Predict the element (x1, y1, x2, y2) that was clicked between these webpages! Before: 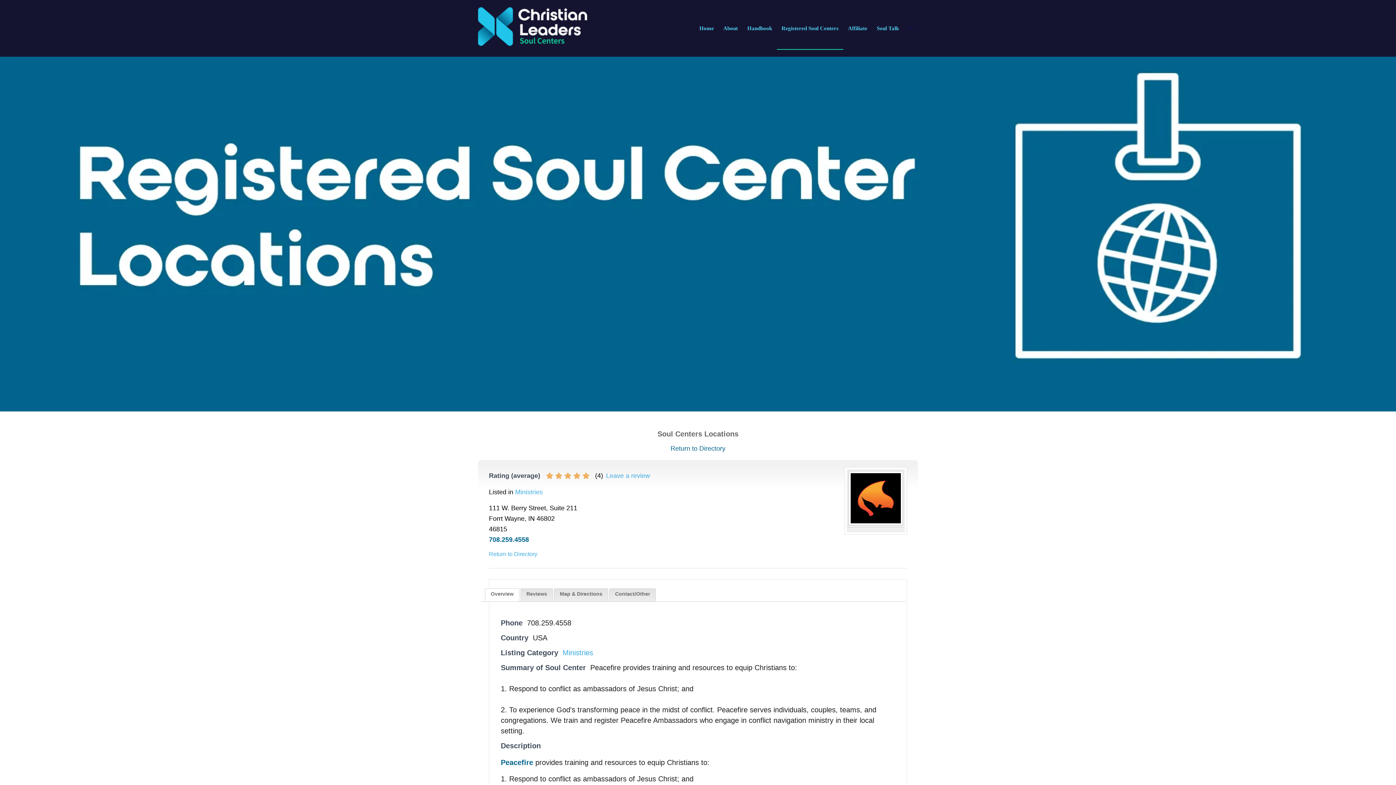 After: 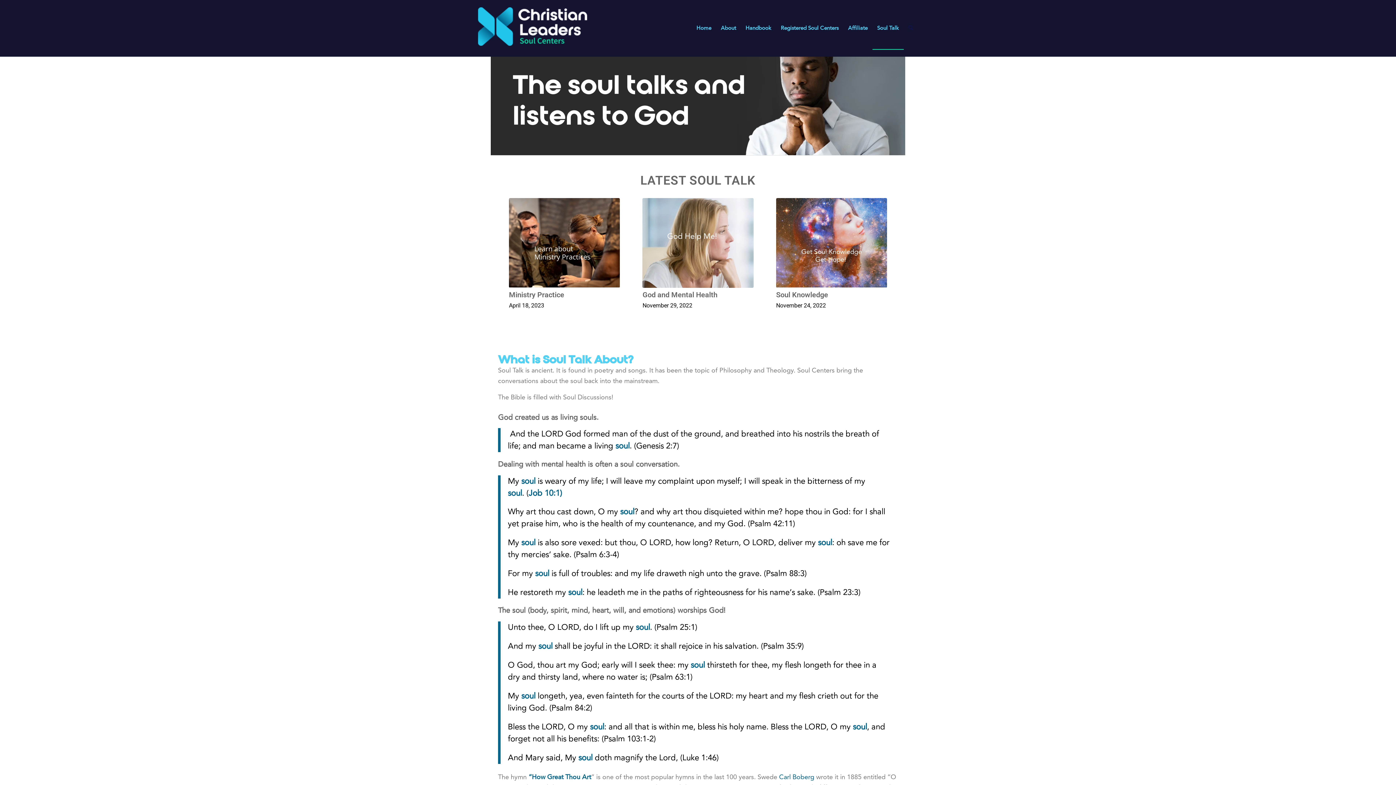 Action: label: Soul Talk bbox: (872, 7, 903, 49)